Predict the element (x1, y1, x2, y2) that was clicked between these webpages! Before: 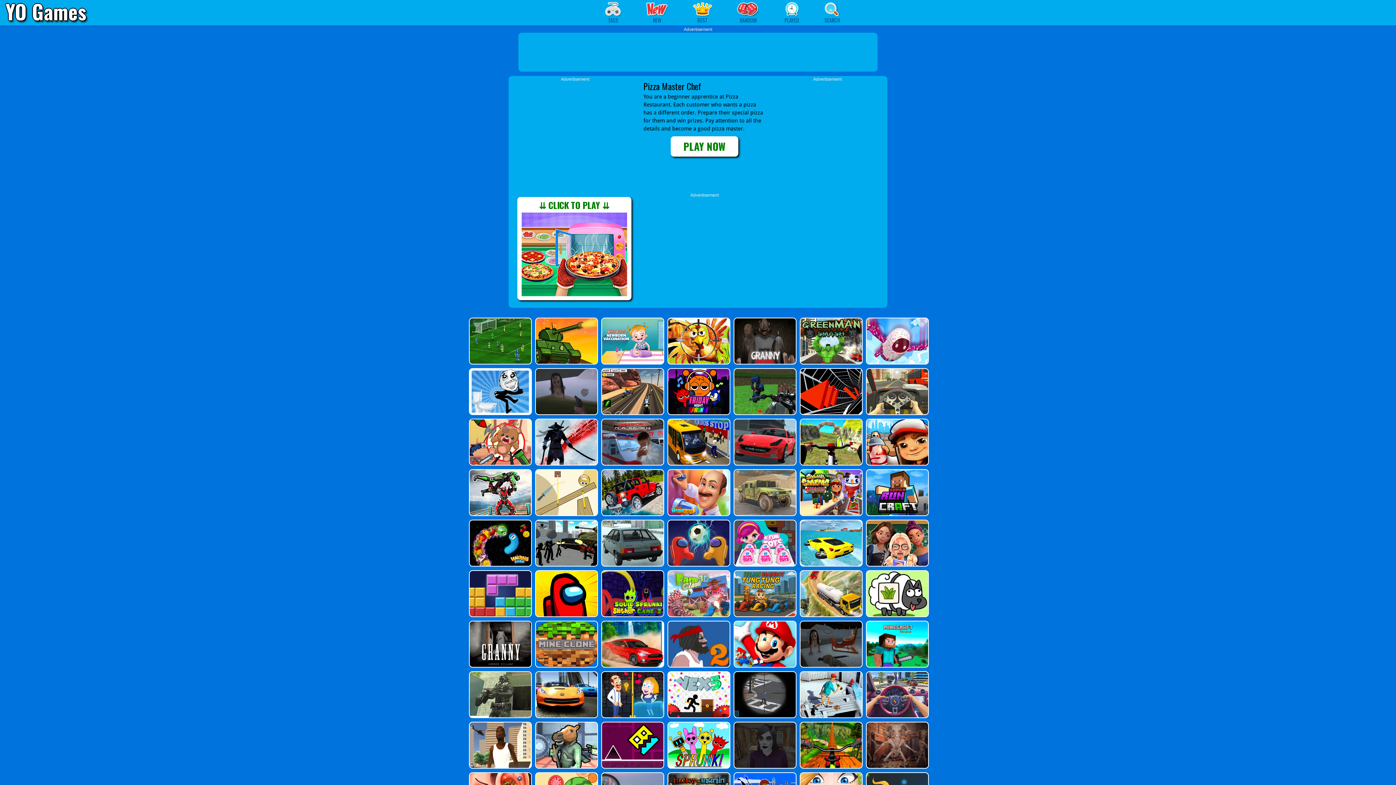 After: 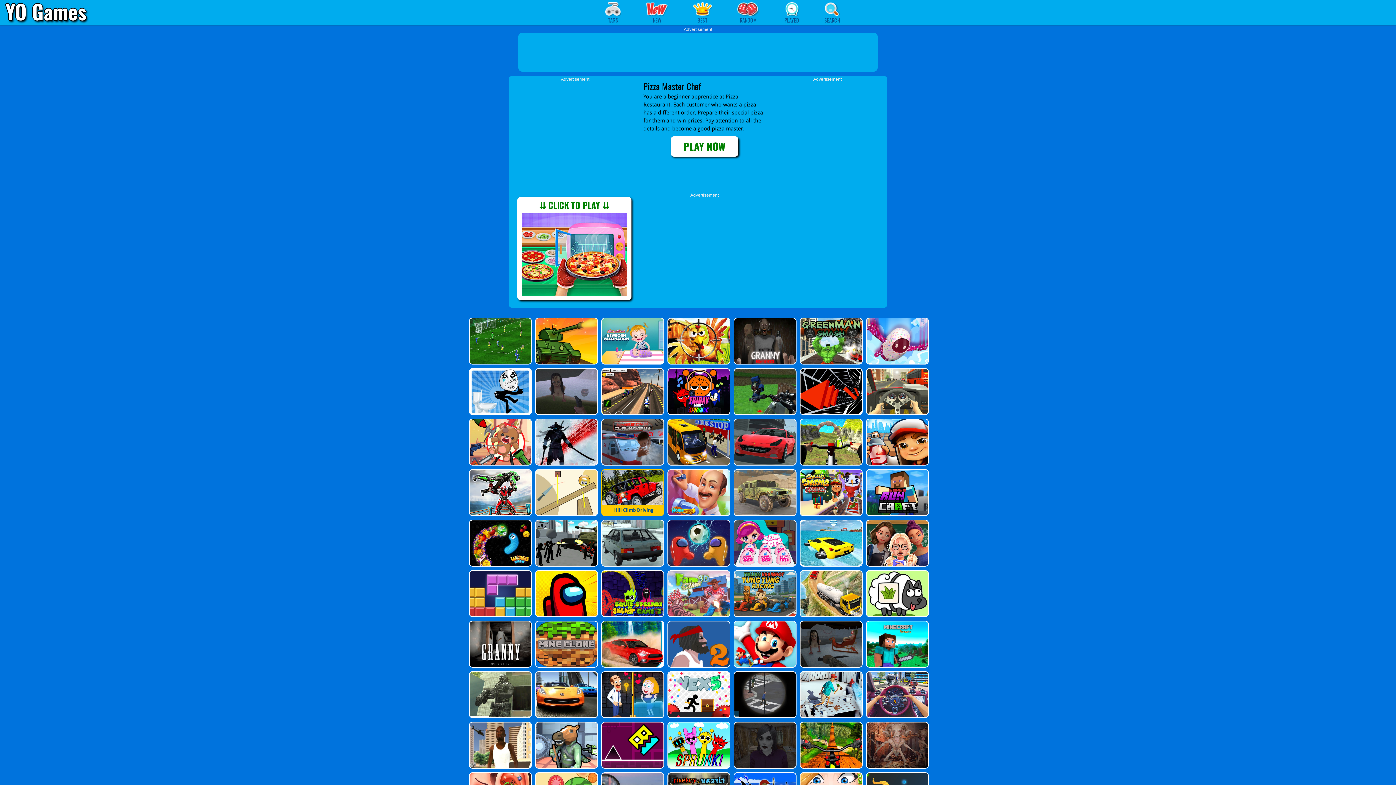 Action: bbox: (601, 469, 662, 516)